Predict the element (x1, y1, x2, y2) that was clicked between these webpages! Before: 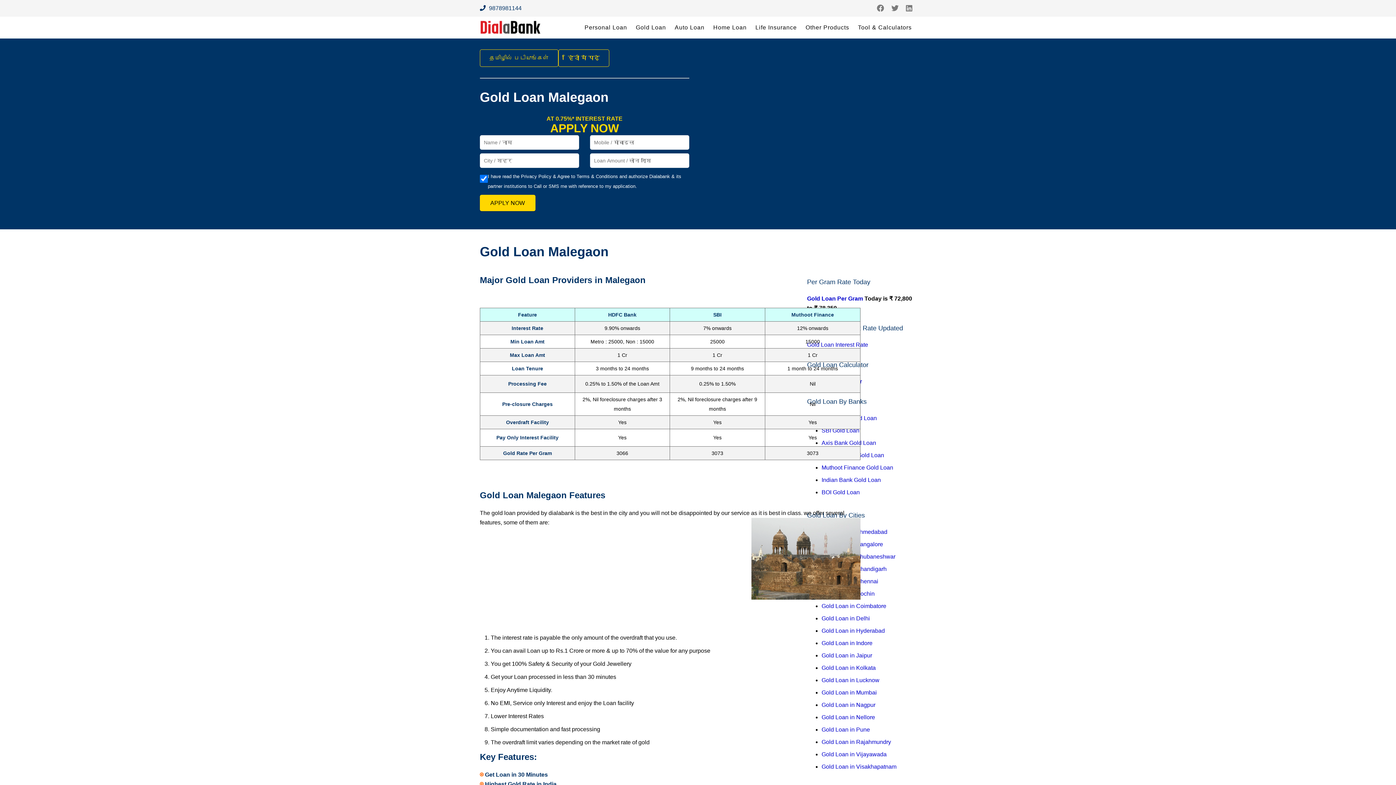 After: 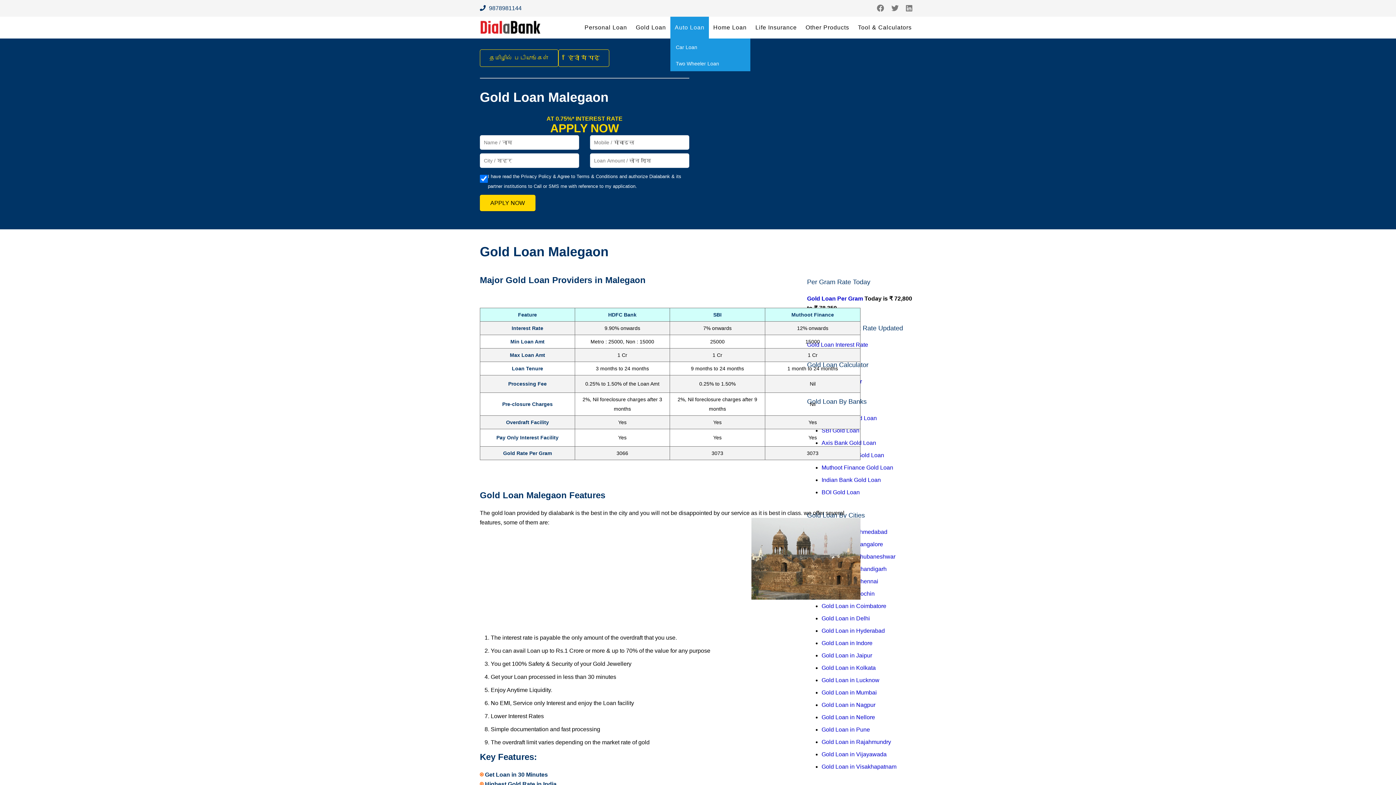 Action: bbox: (670, 16, 709, 38) label: Auto Loan